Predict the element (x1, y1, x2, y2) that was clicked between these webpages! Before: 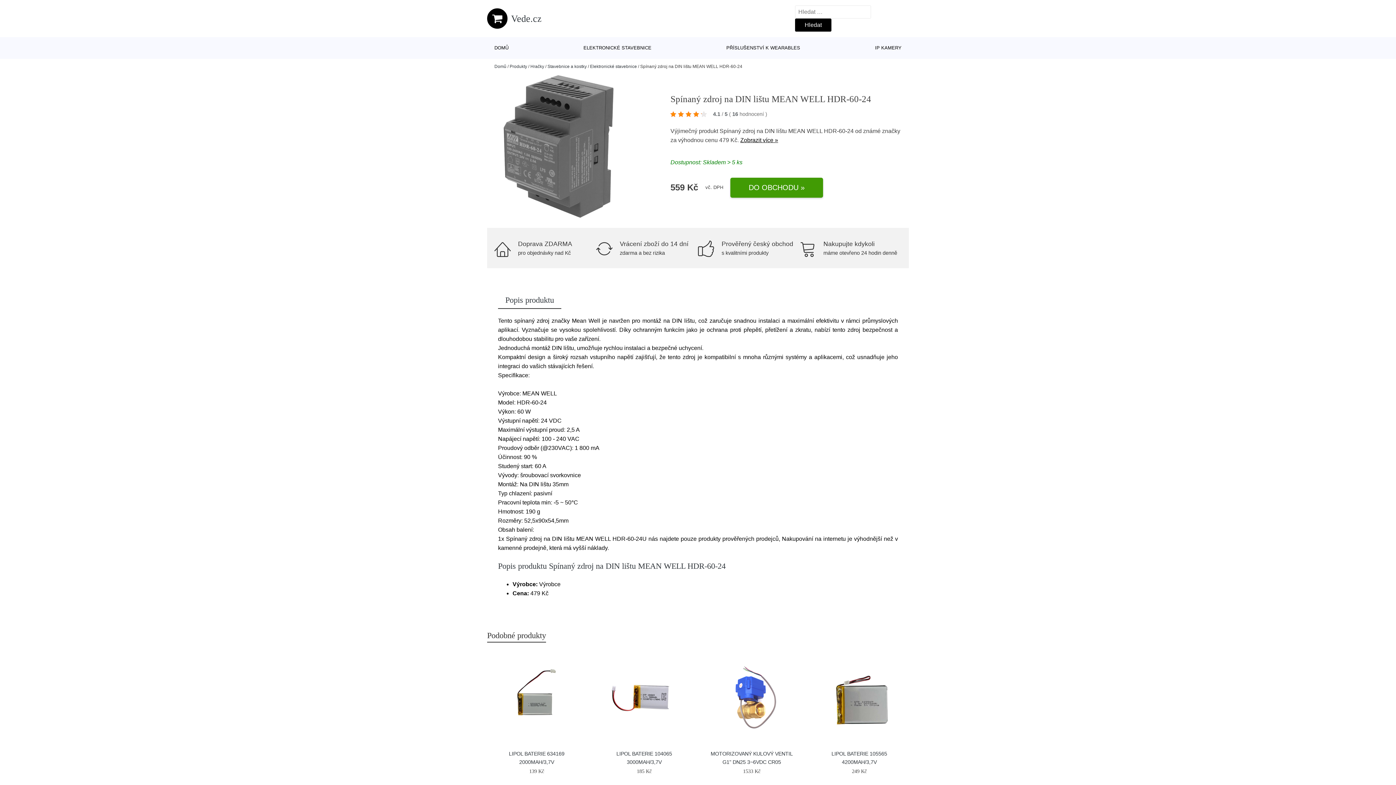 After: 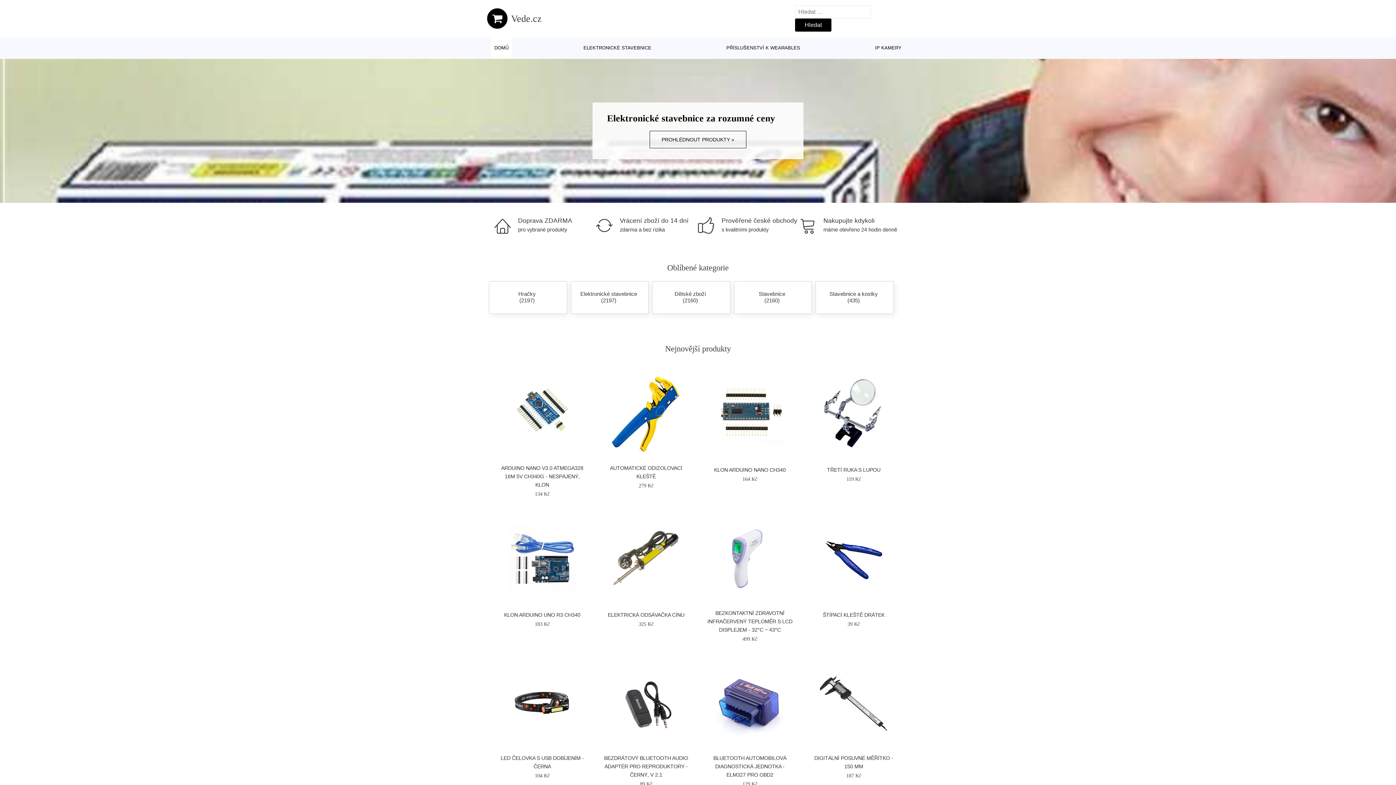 Action: label: Vede.cz bbox: (487, 8, 541, 28)